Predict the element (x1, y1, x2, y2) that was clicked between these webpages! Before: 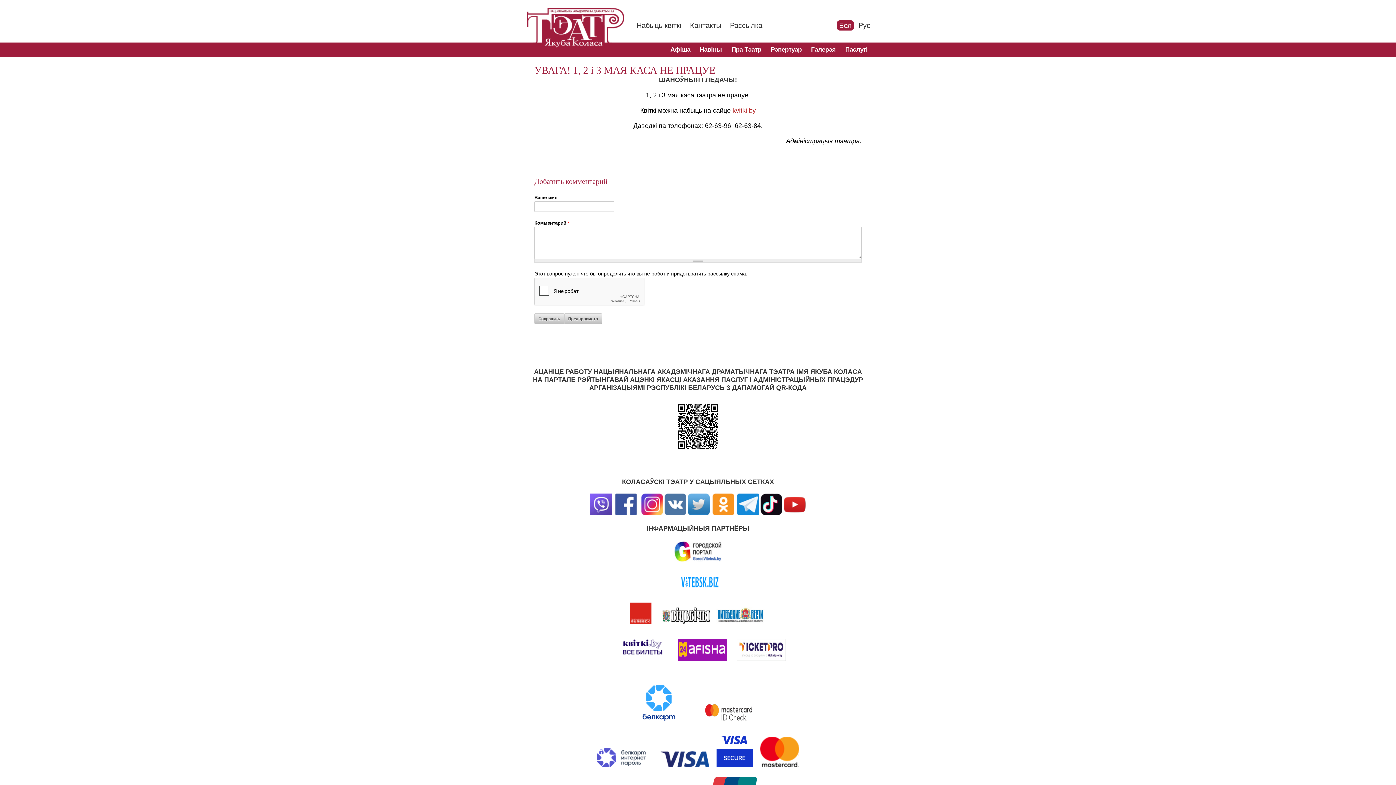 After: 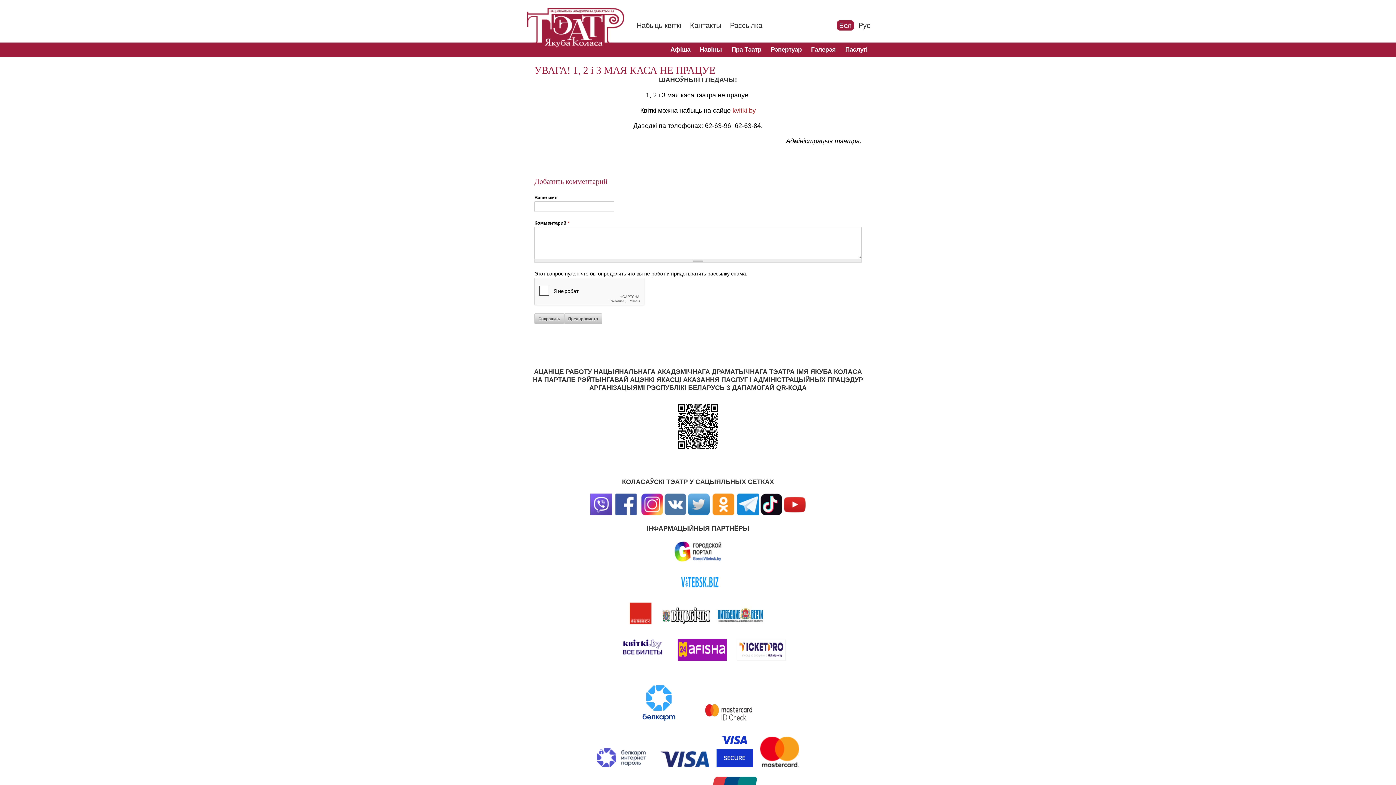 Action: bbox: (677, 656, 736, 662) label:        